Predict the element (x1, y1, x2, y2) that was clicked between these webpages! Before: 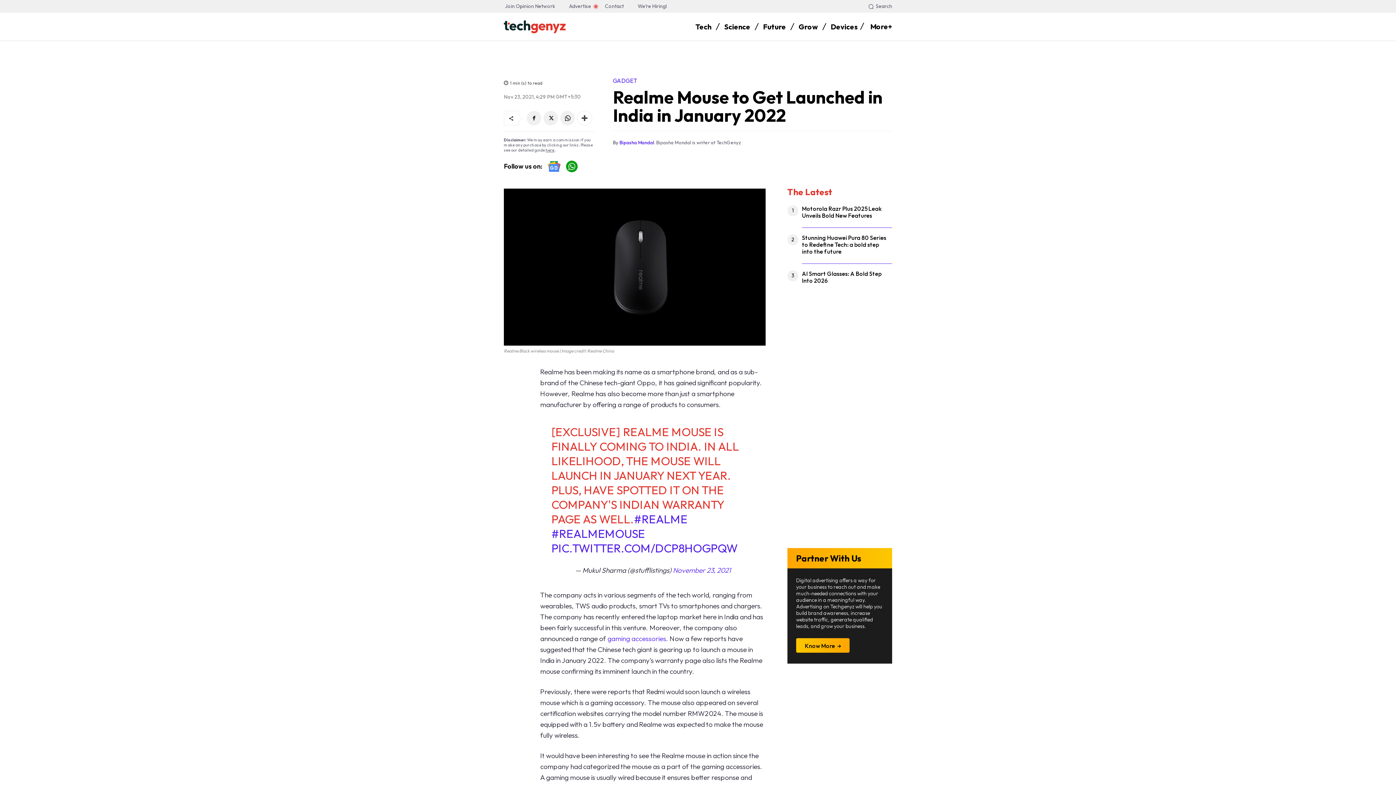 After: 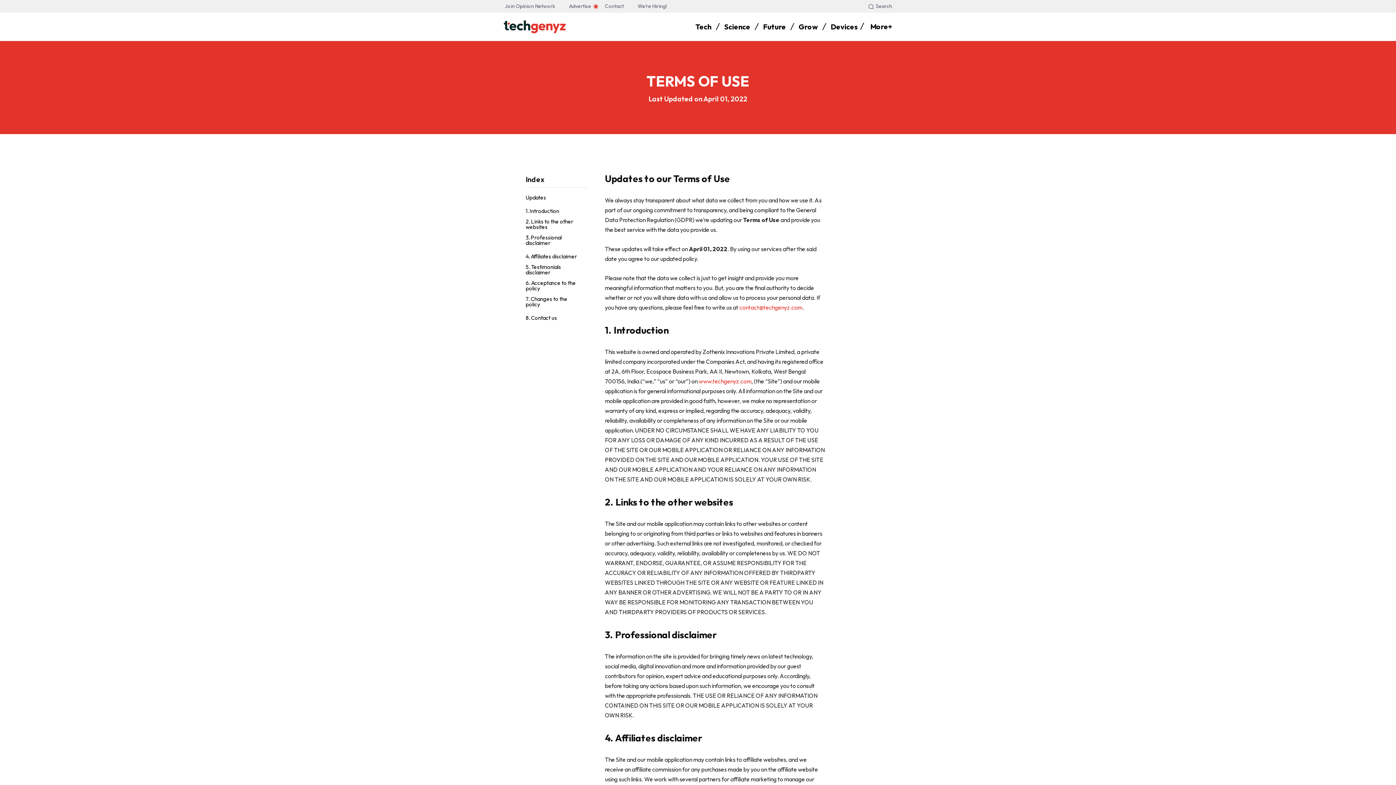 Action: bbox: (545, 147, 554, 152) label: here